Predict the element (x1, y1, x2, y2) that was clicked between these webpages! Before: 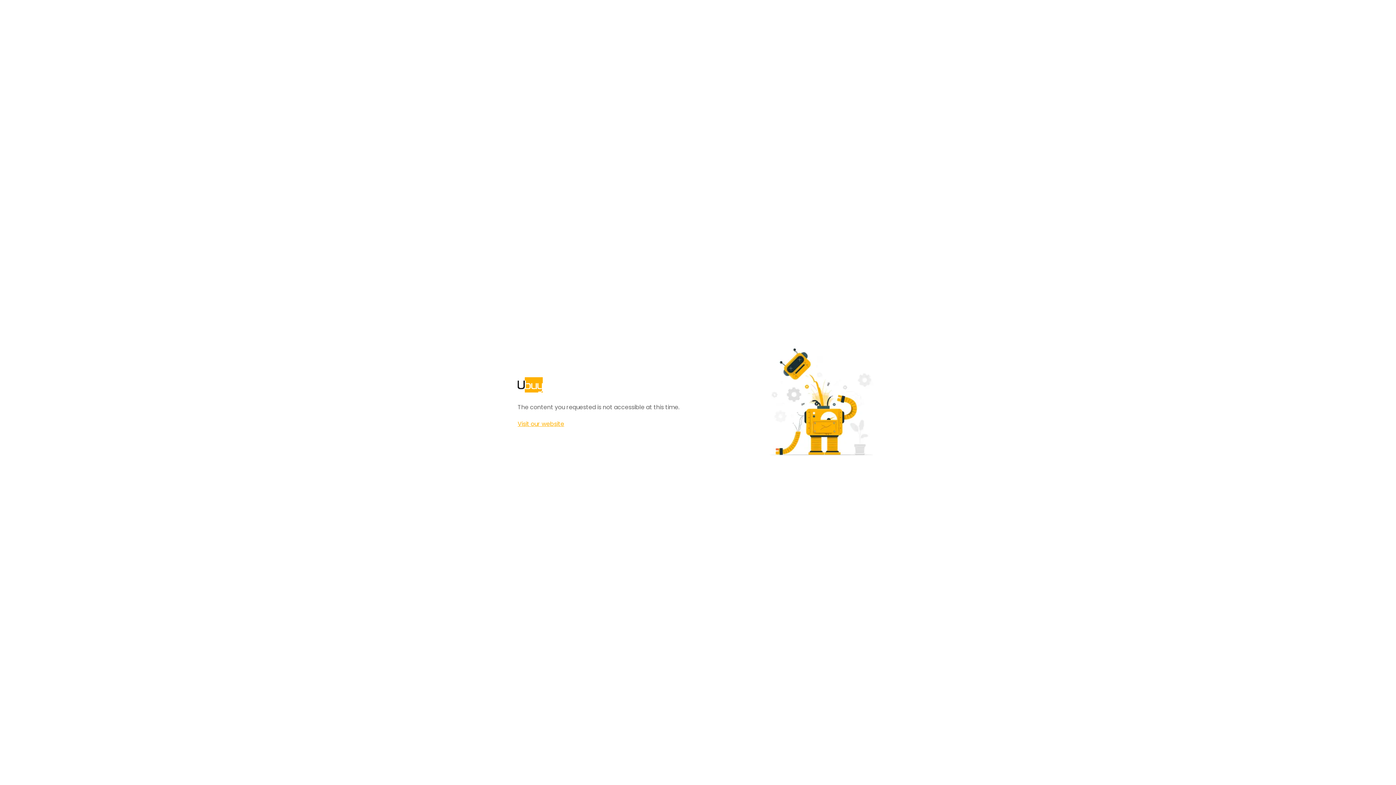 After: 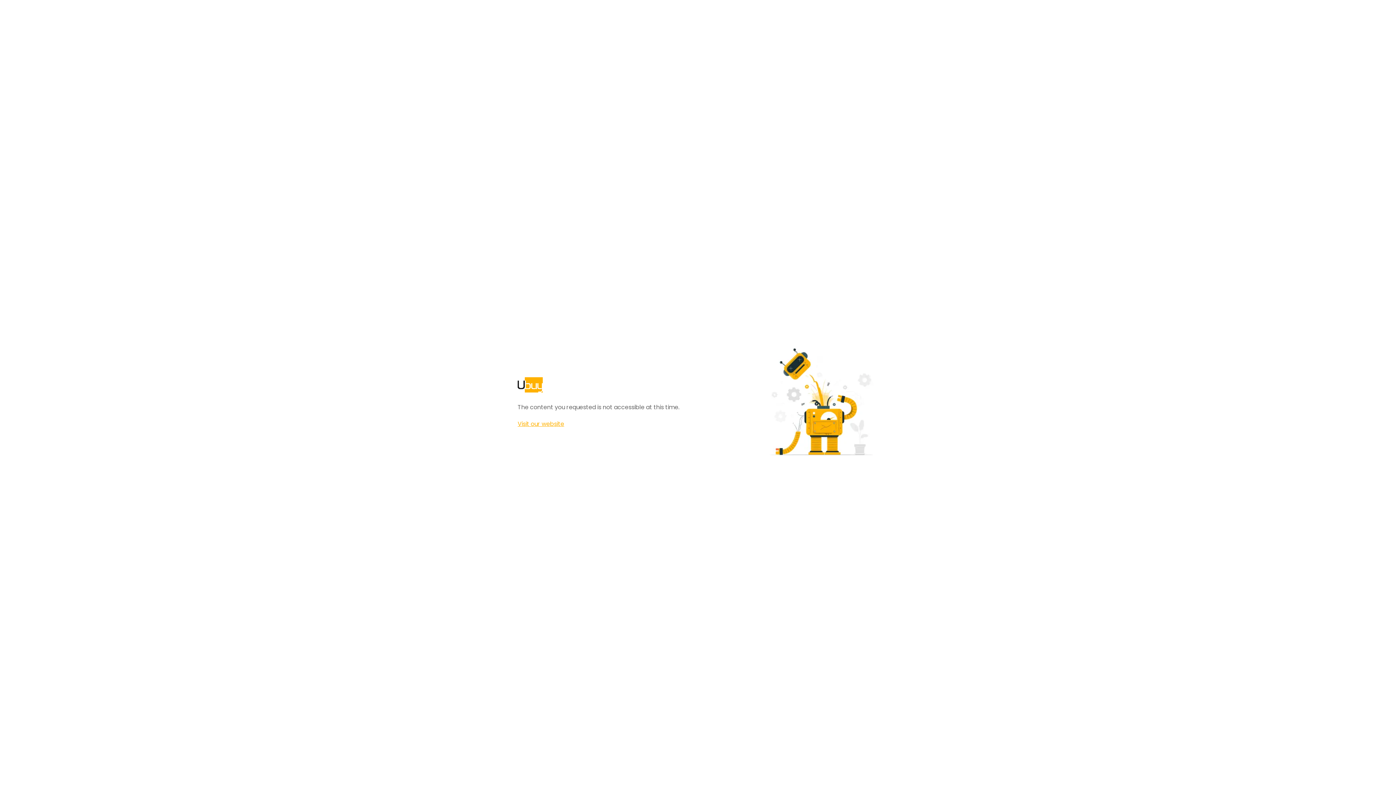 Action: label: Visit our website bbox: (517, 420, 564, 428)